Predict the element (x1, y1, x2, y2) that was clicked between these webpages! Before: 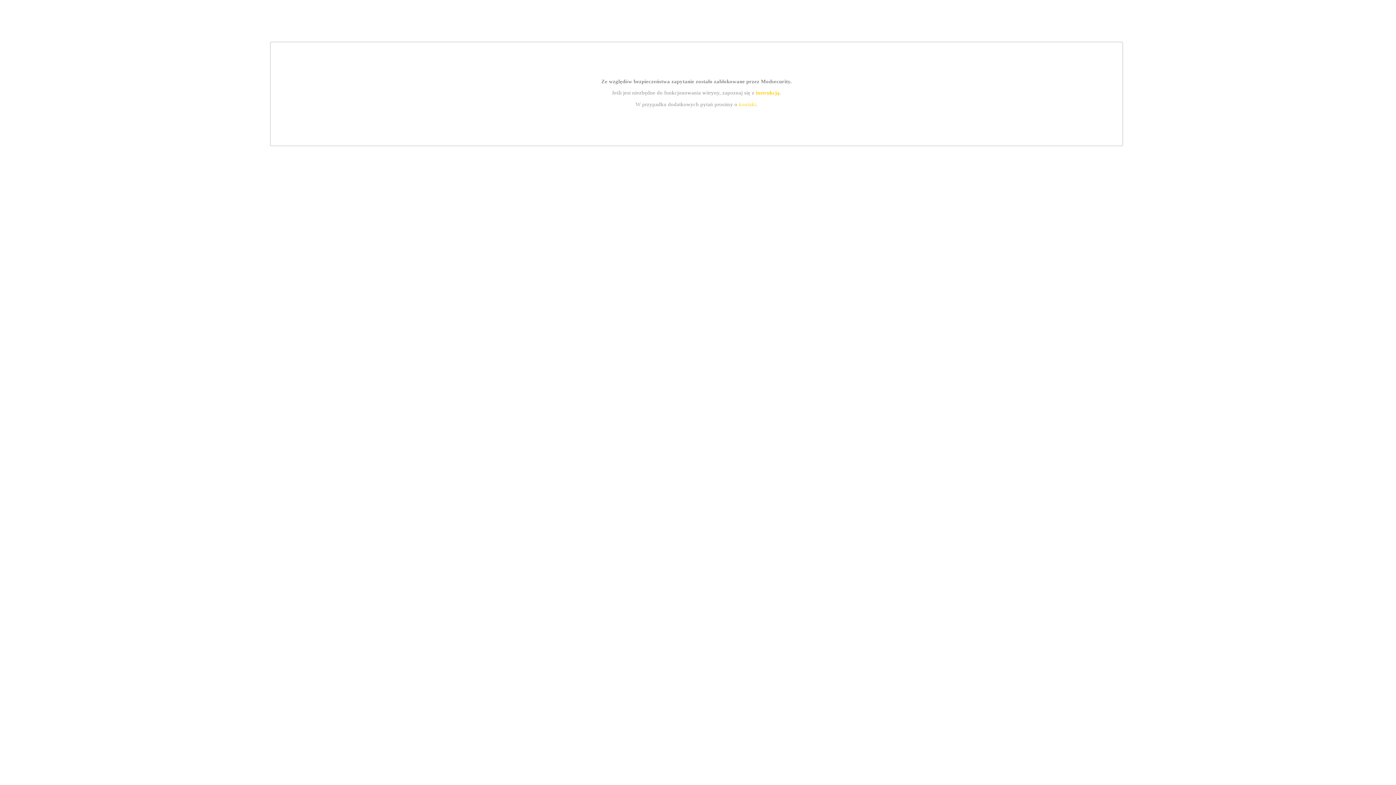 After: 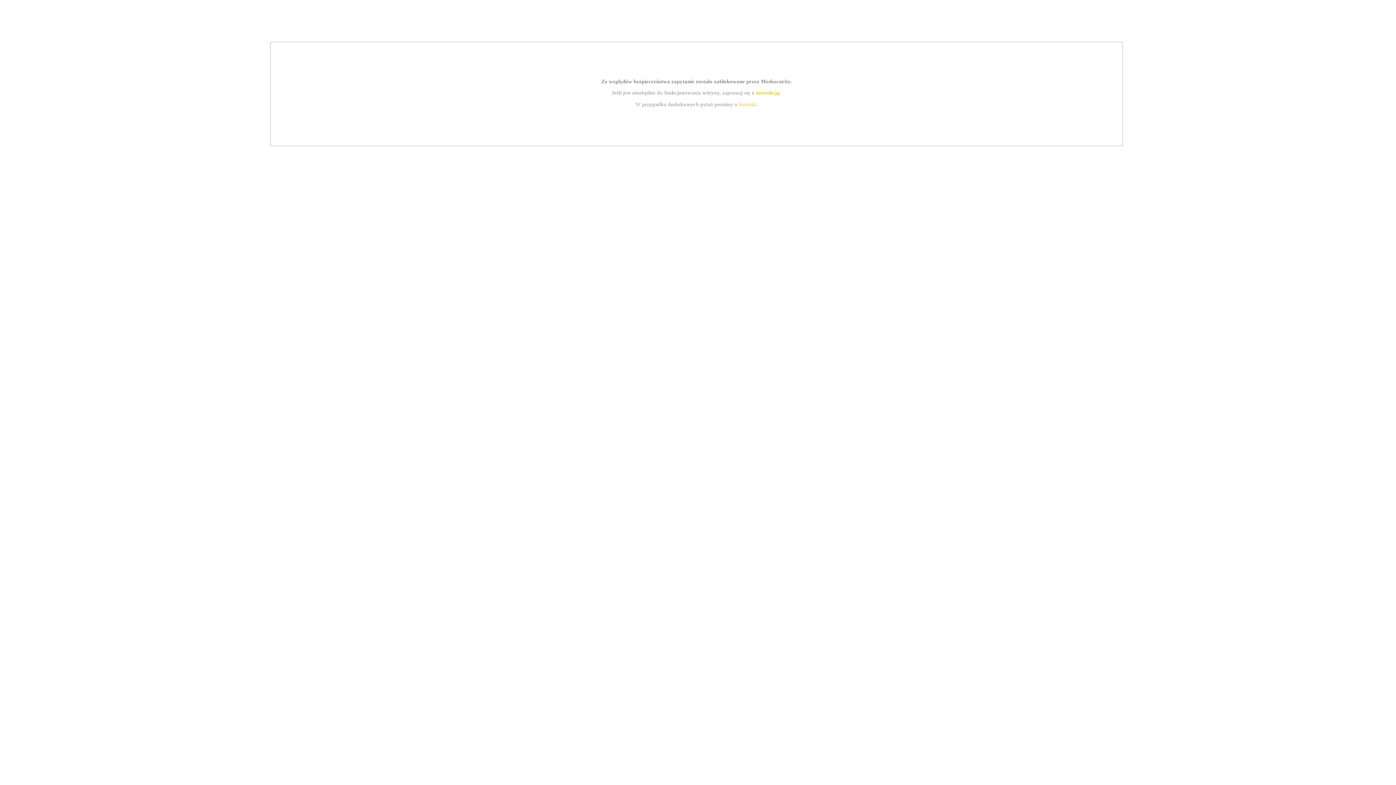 Action: label: instrukcją bbox: (755, 89, 779, 95)